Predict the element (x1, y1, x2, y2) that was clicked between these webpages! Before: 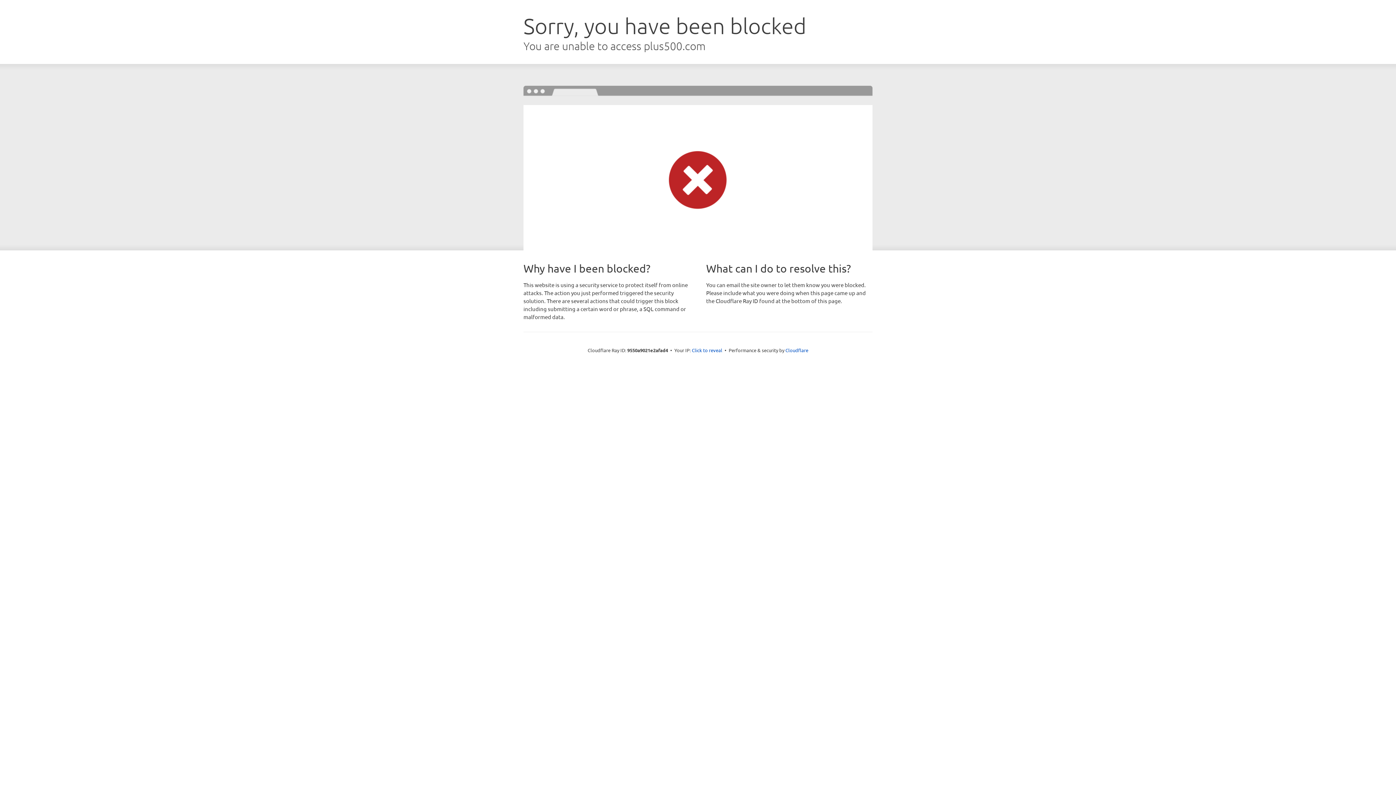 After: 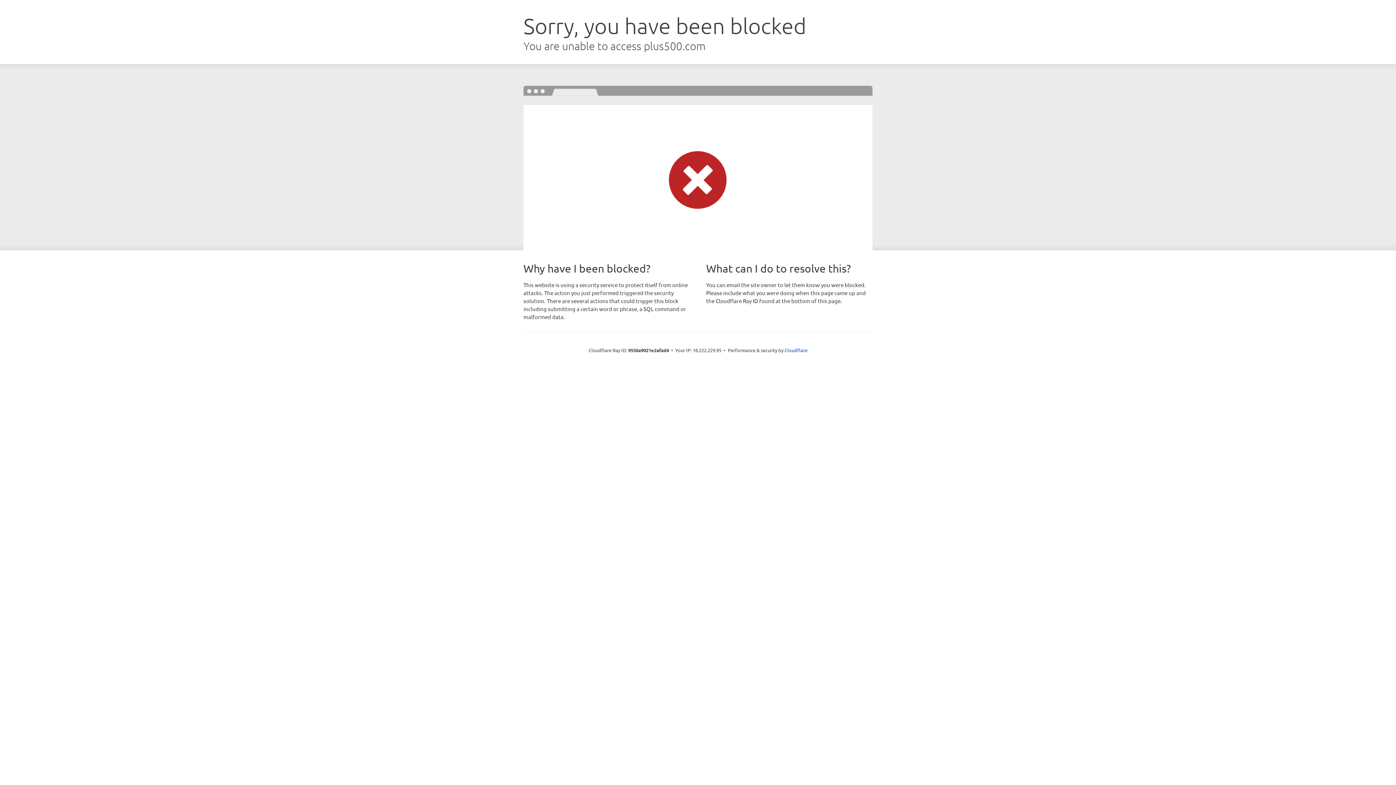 Action: bbox: (692, 346, 722, 353) label: Click to reveal